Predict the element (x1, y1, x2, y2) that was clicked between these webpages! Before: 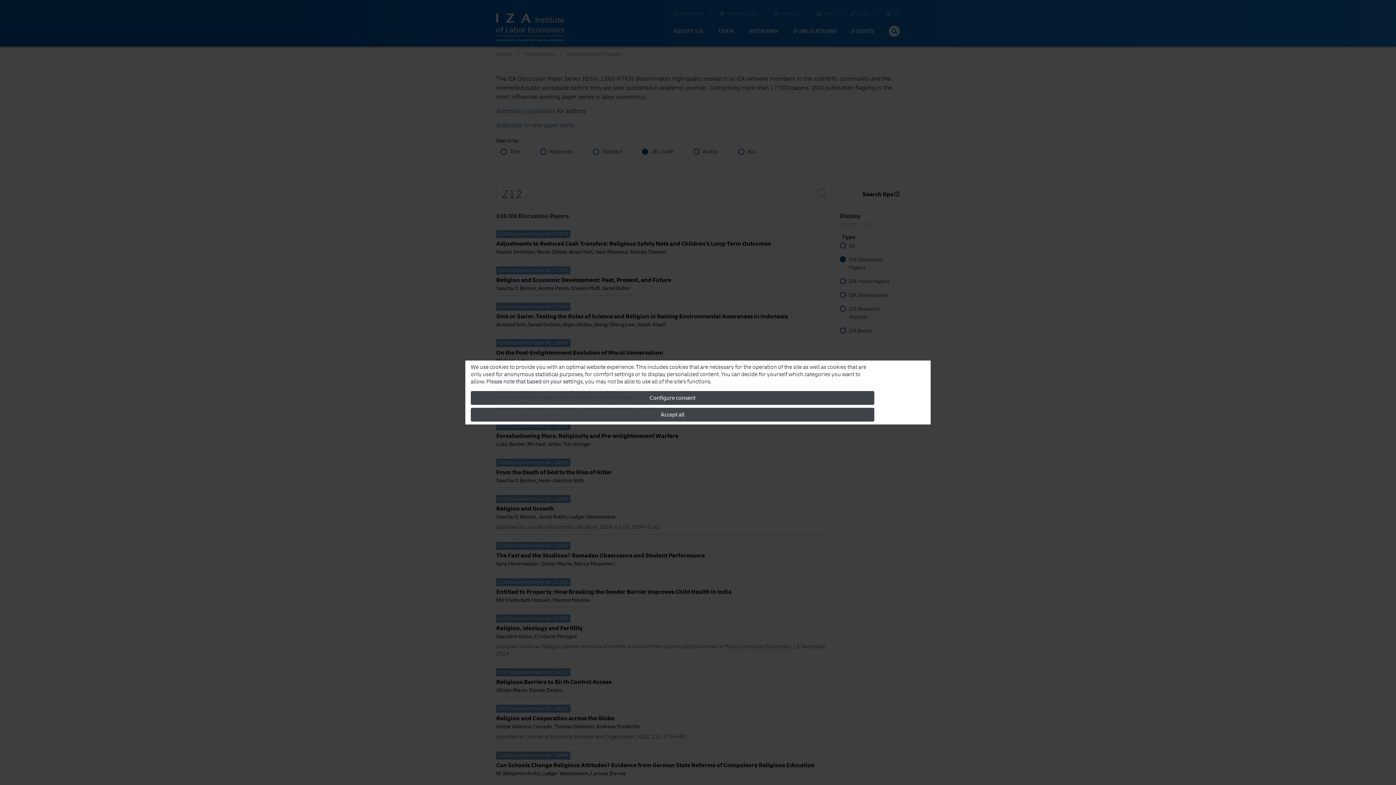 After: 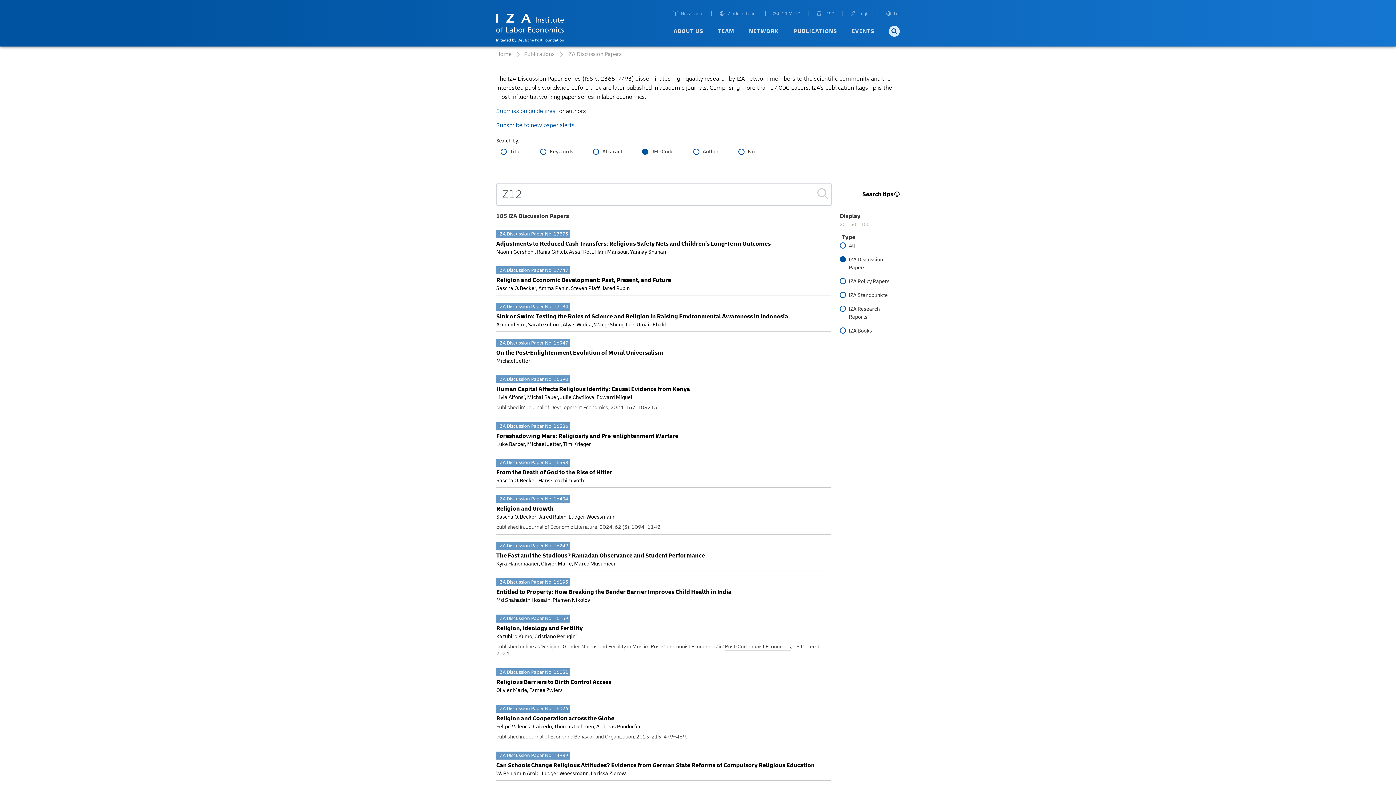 Action: bbox: (470, 408, 874, 421) label: Accept all